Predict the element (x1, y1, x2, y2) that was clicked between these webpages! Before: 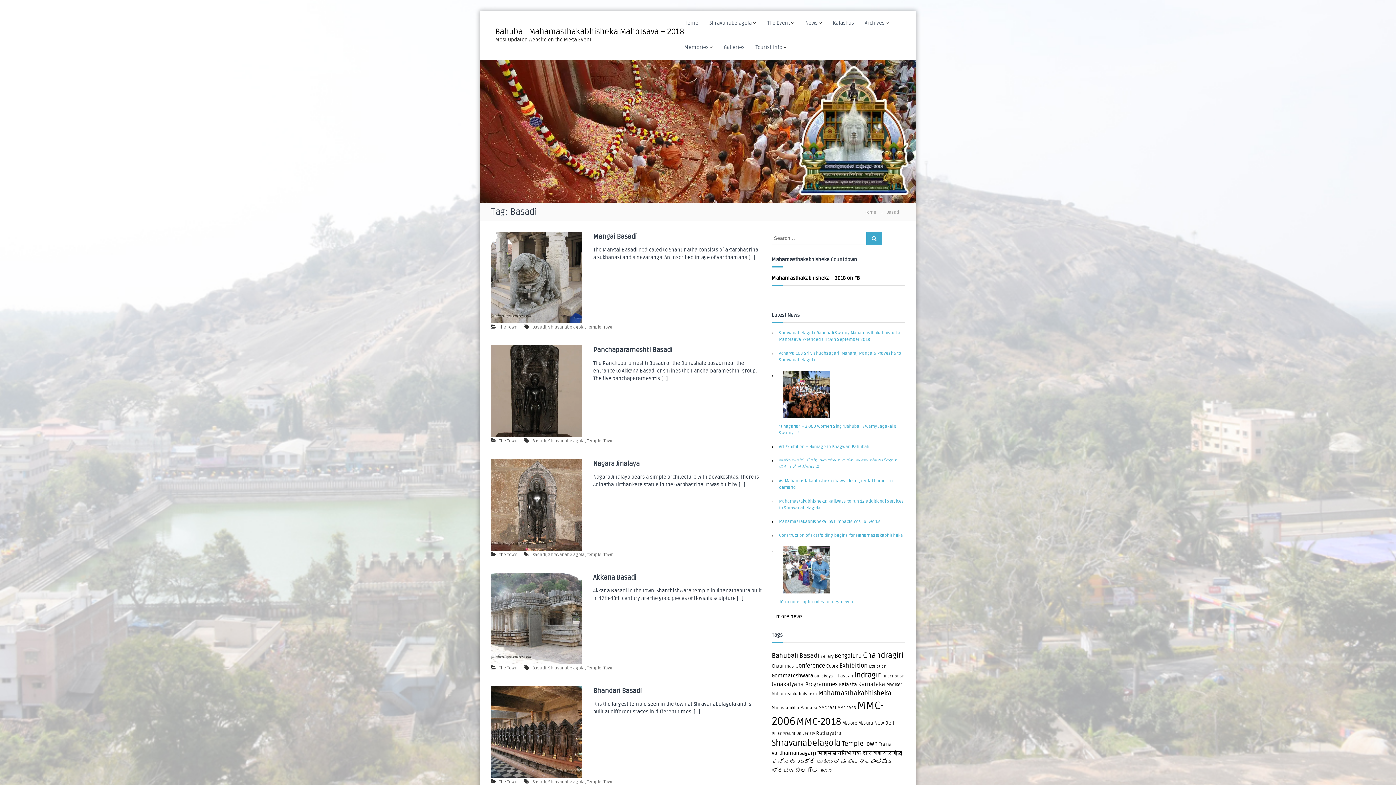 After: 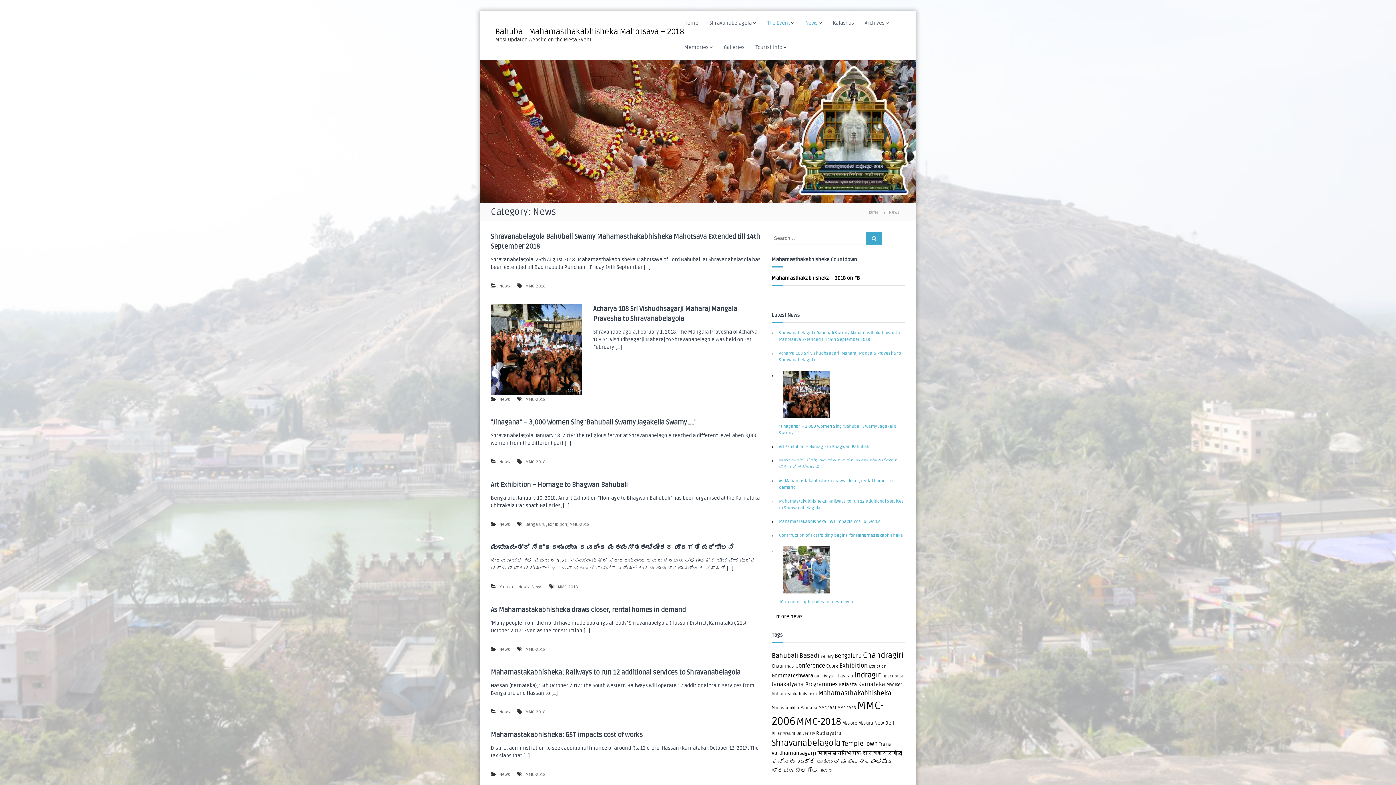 Action: label: News bbox: (805, 20, 817, 26)